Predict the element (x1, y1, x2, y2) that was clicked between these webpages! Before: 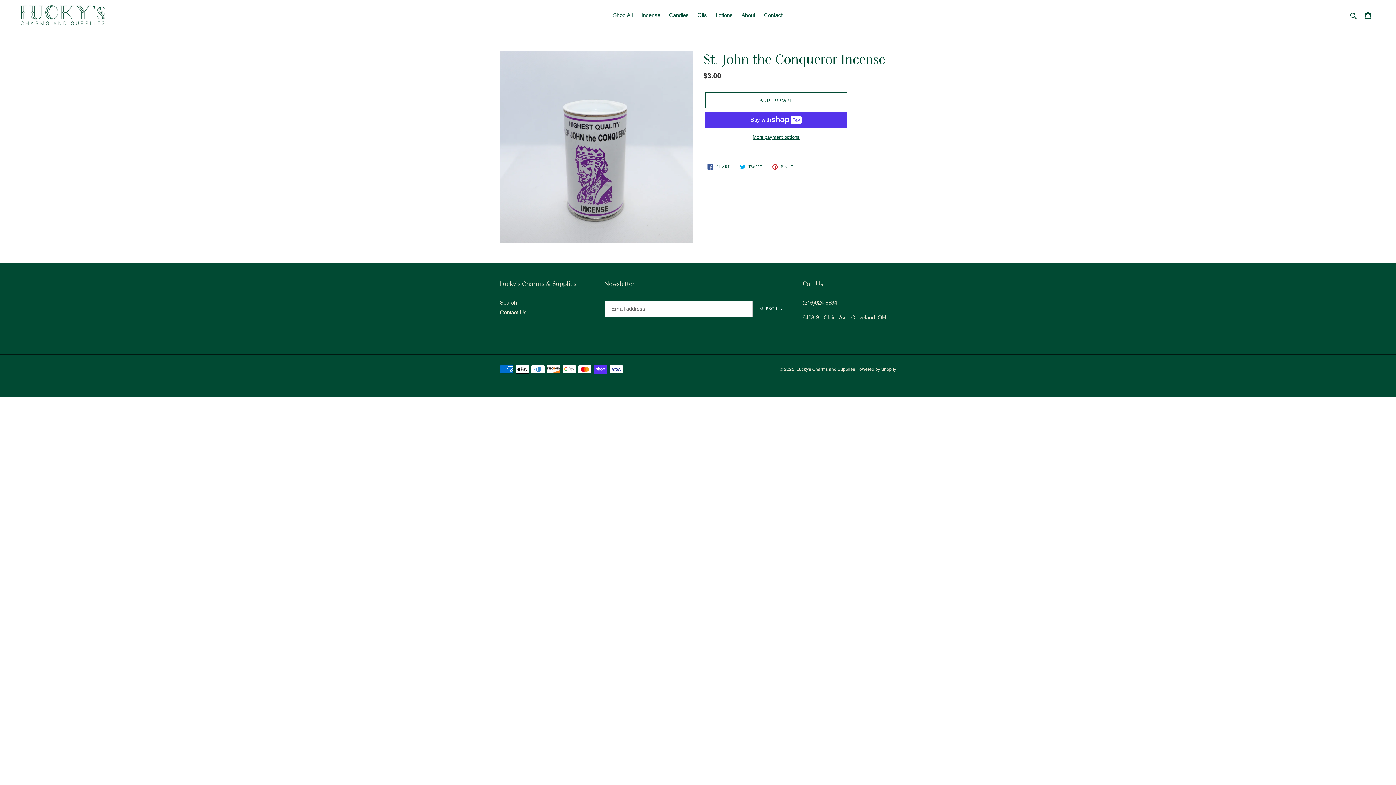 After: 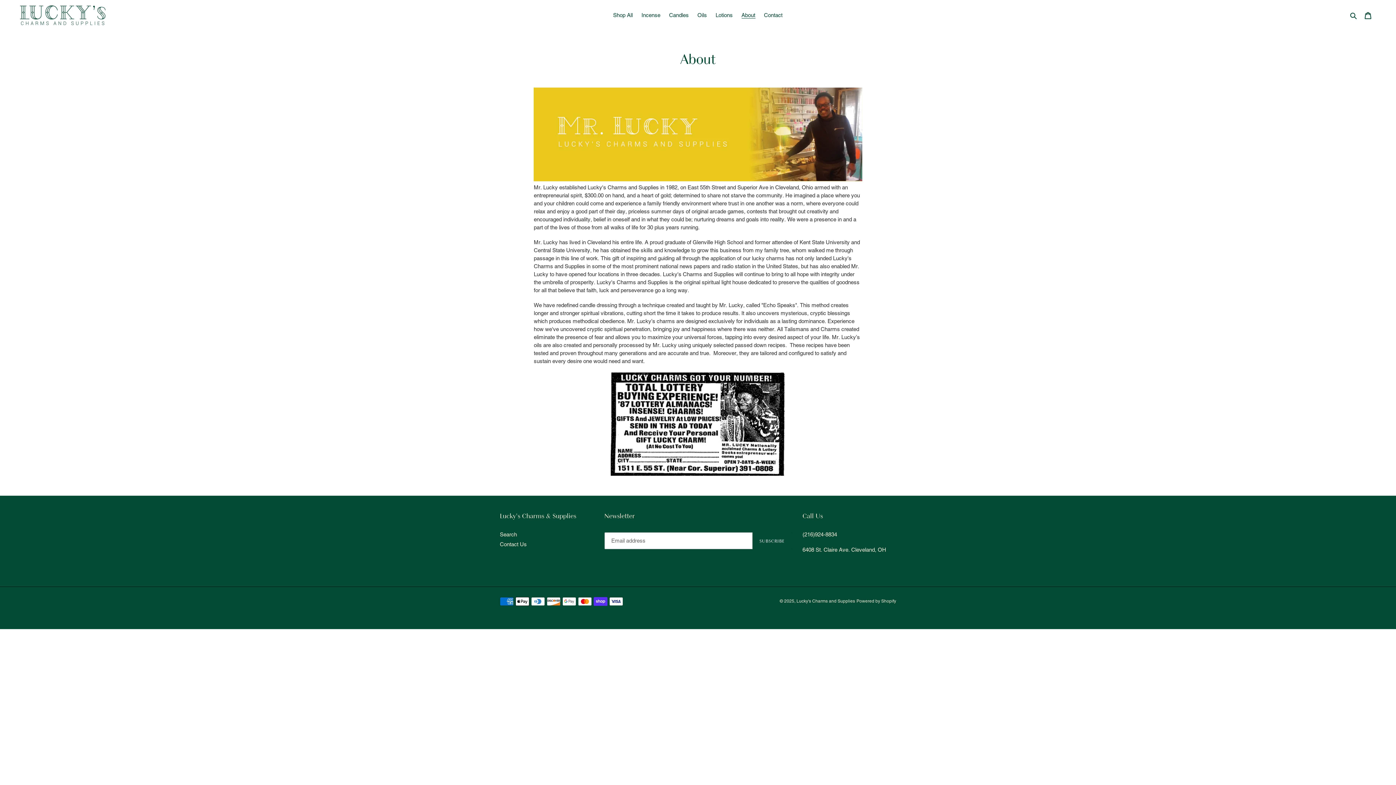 Action: bbox: (738, 10, 759, 20) label: About